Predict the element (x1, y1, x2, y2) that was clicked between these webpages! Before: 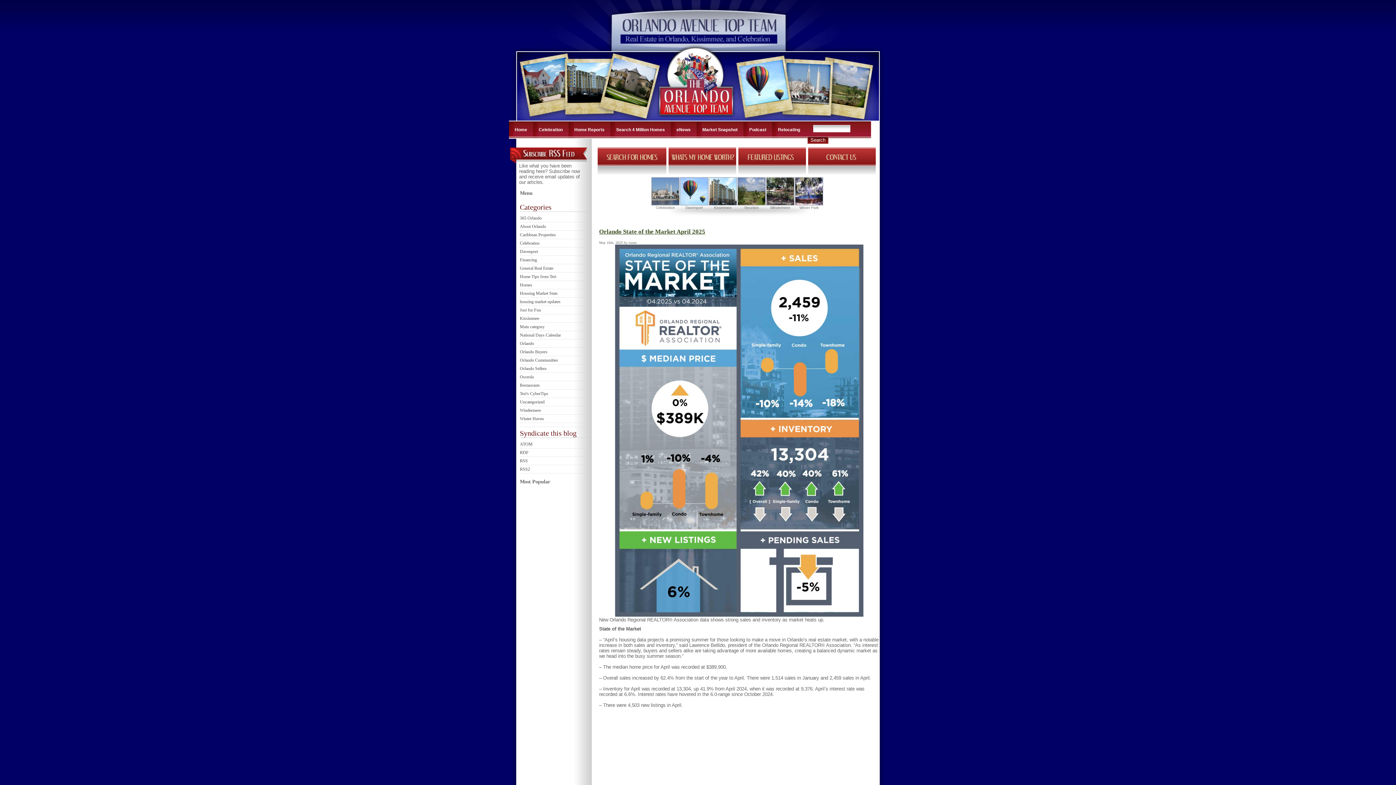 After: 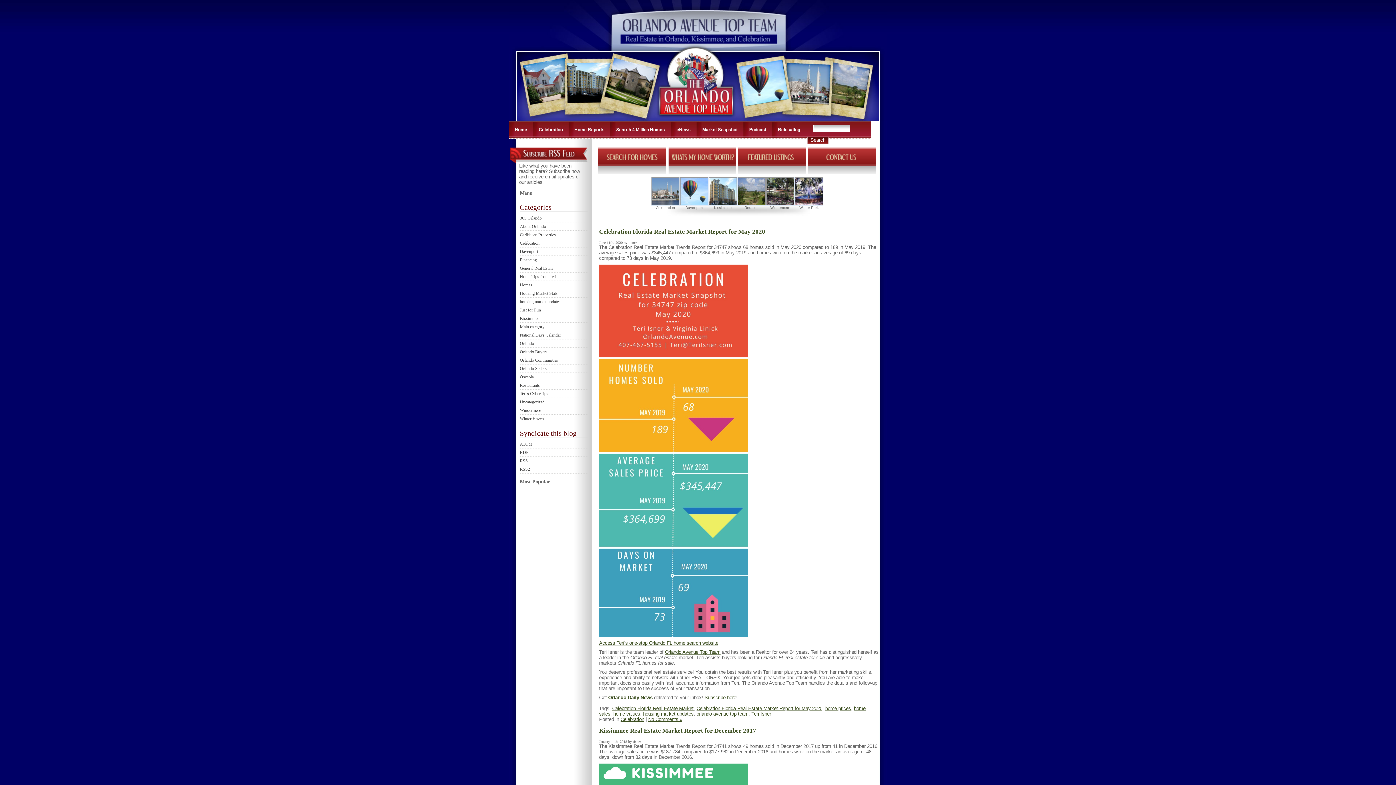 Action: bbox: (520, 299, 560, 304) label: housing market updates